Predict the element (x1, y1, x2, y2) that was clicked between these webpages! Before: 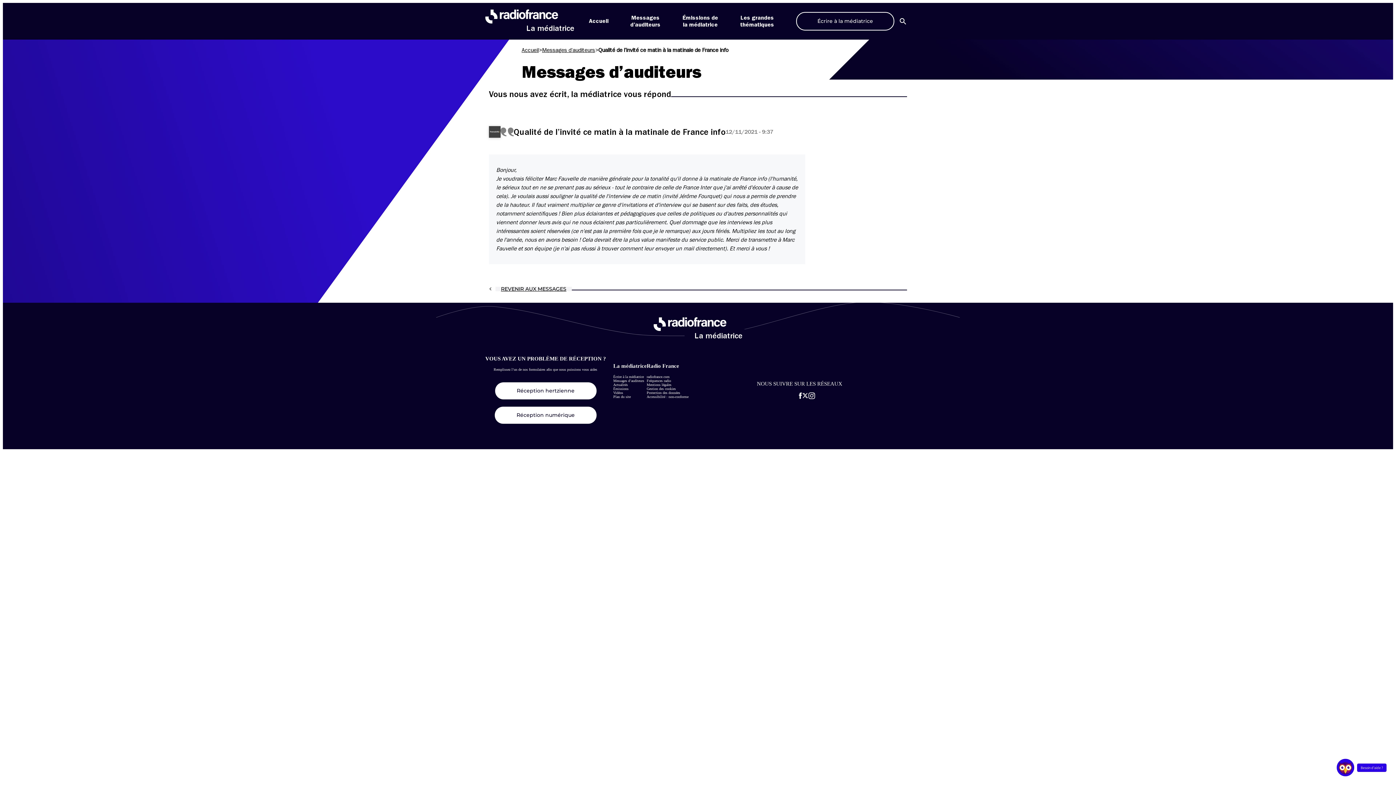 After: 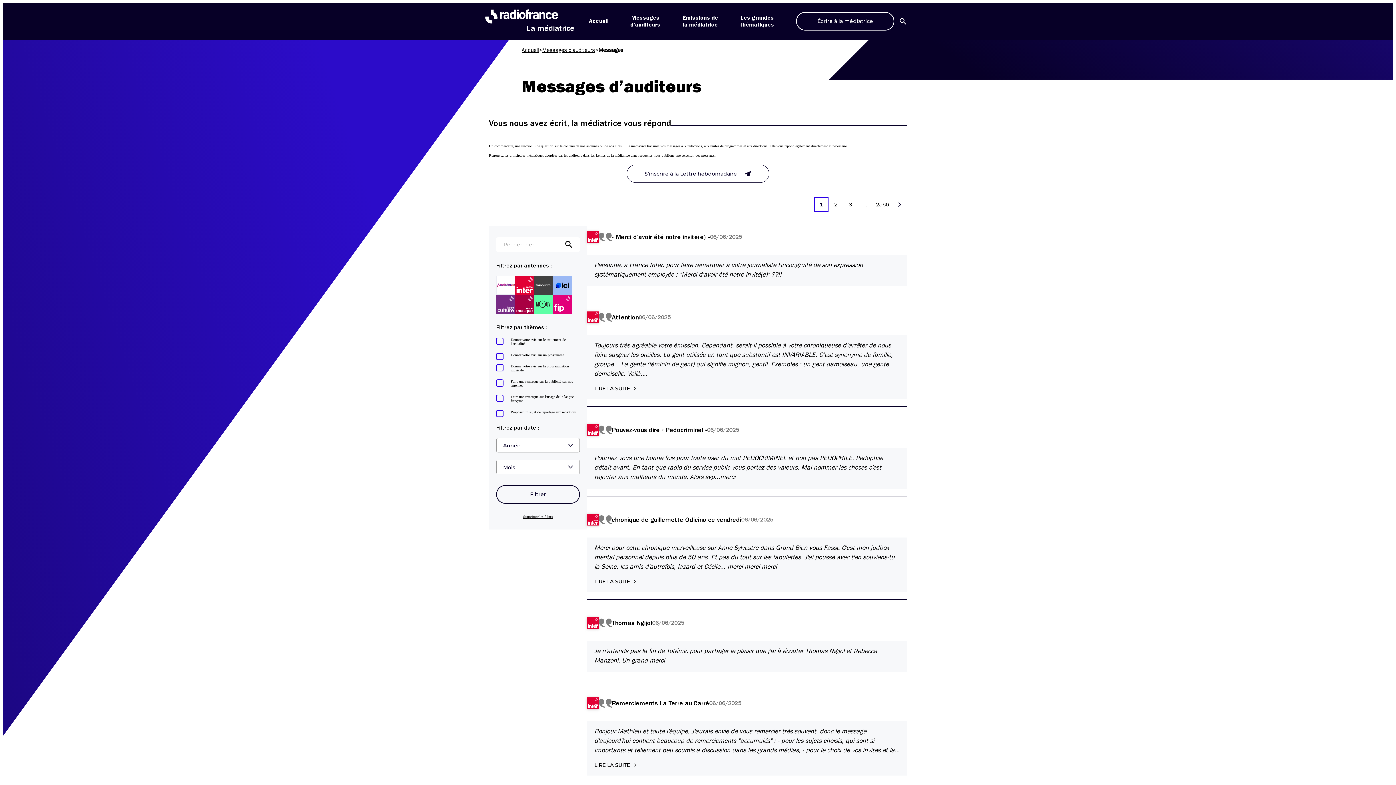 Action: bbox: (613, 378, 644, 382) label: Messages d’auditeurs